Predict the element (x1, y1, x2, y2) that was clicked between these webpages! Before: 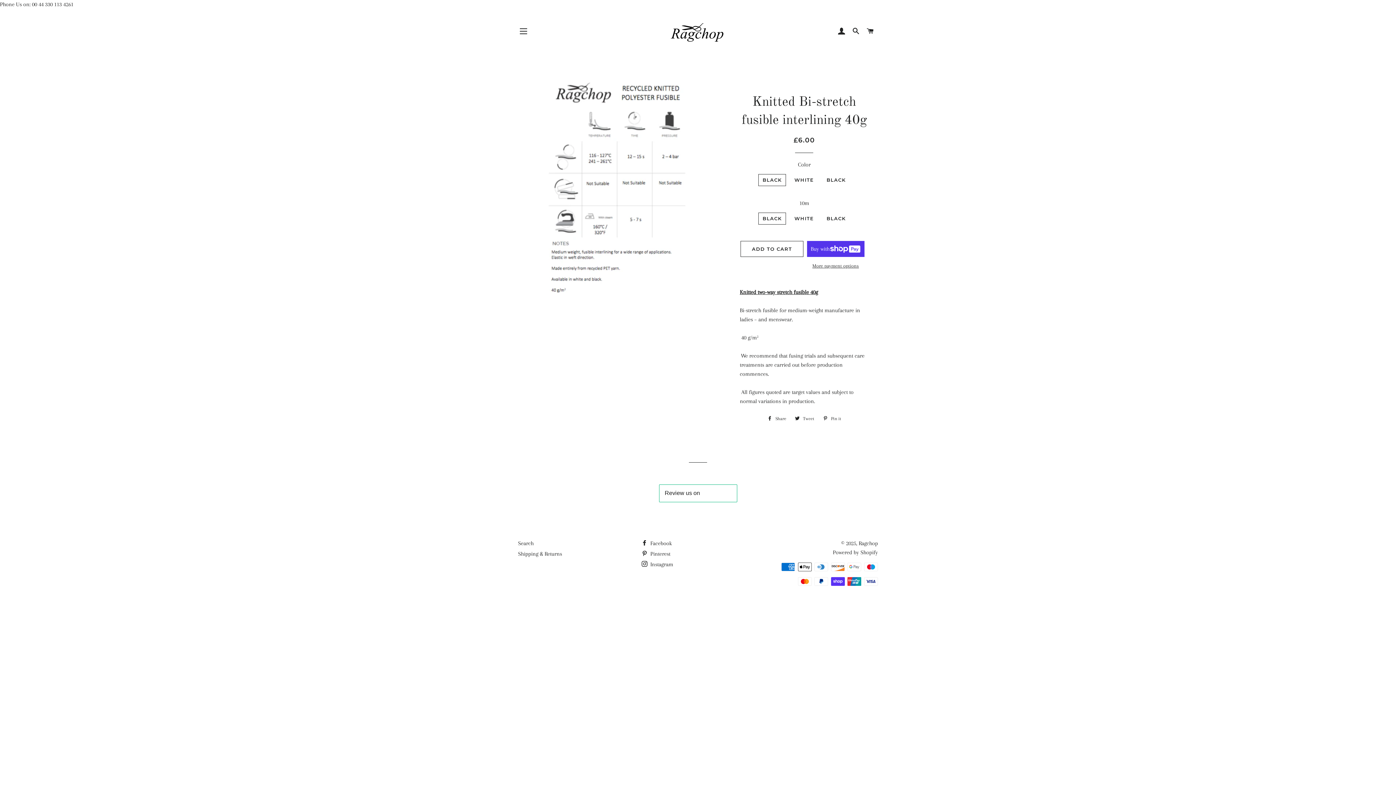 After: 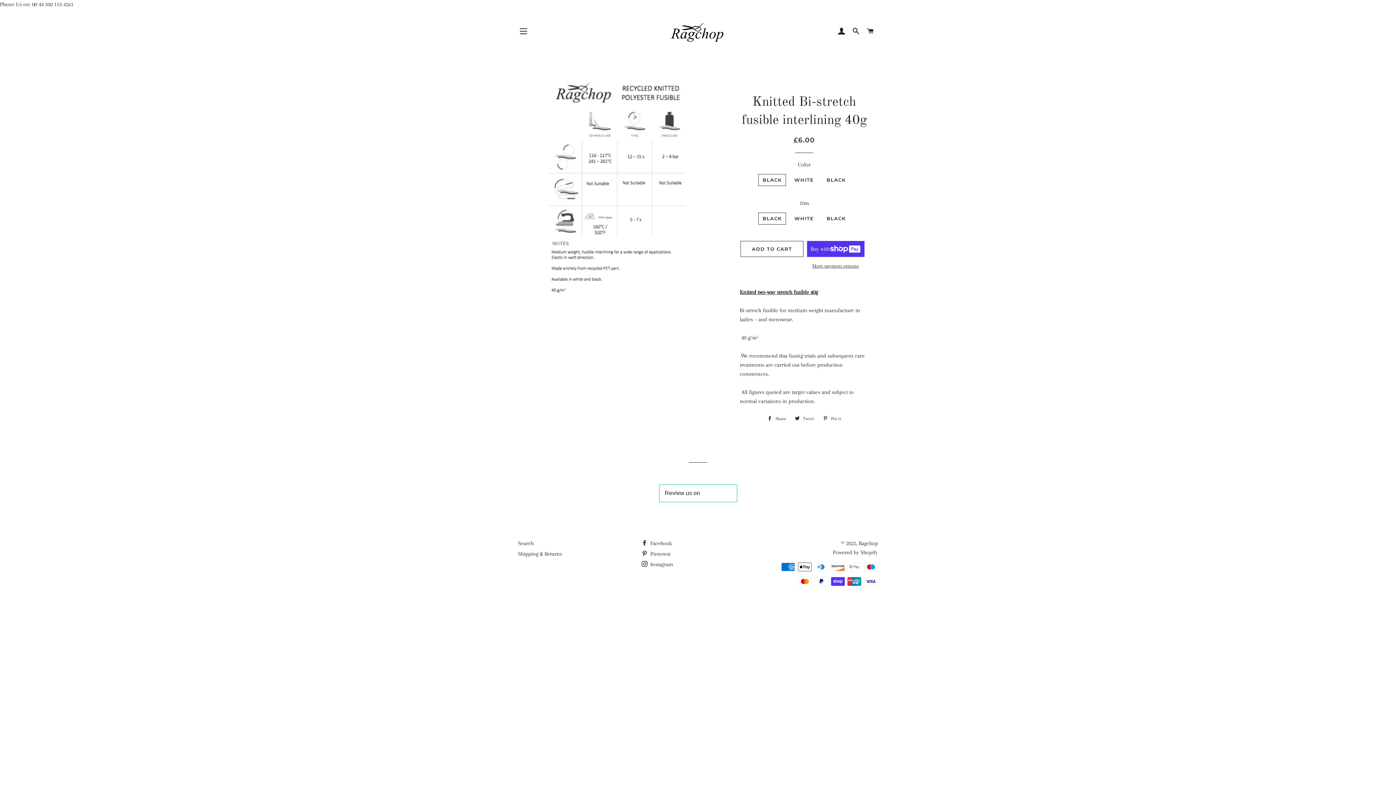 Action: label: Powered by Shopify bbox: (833, 549, 878, 556)